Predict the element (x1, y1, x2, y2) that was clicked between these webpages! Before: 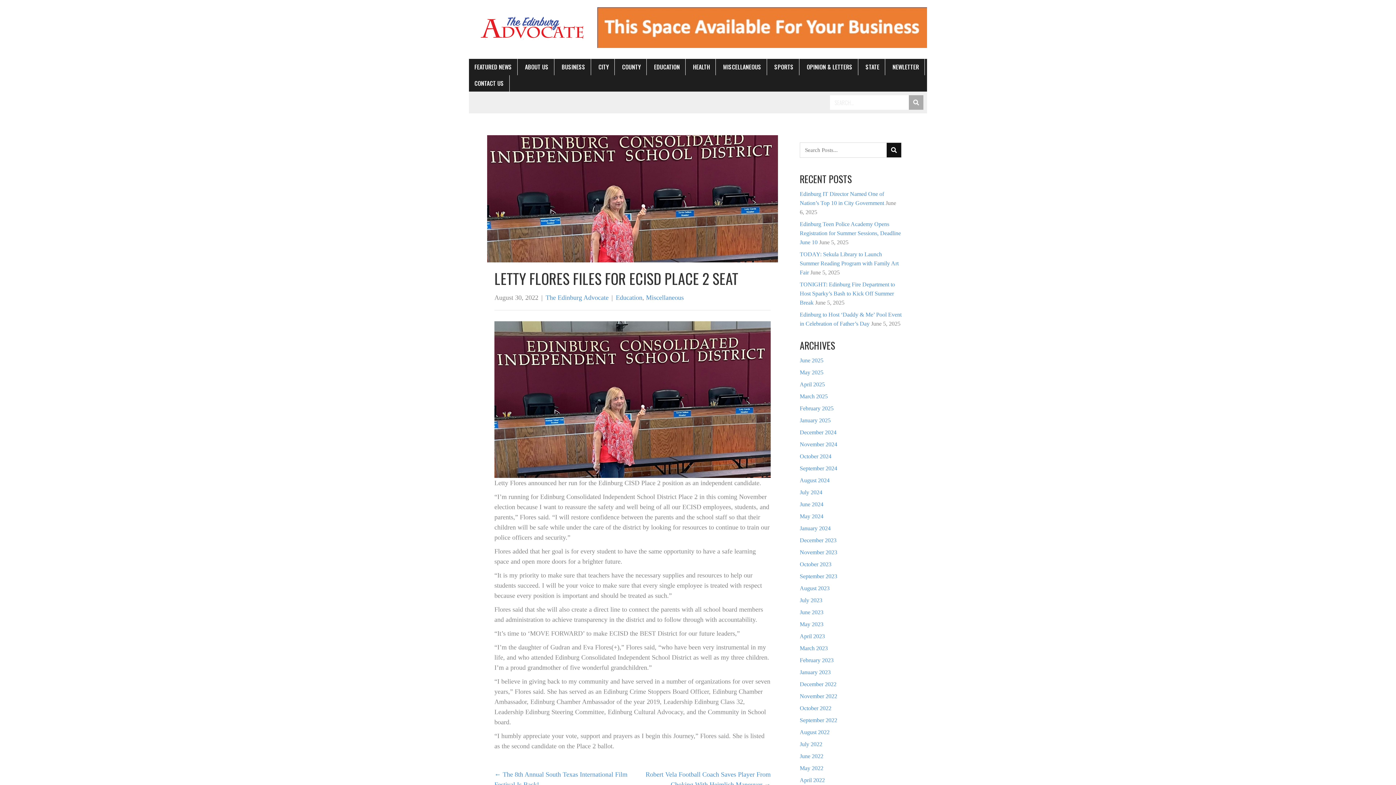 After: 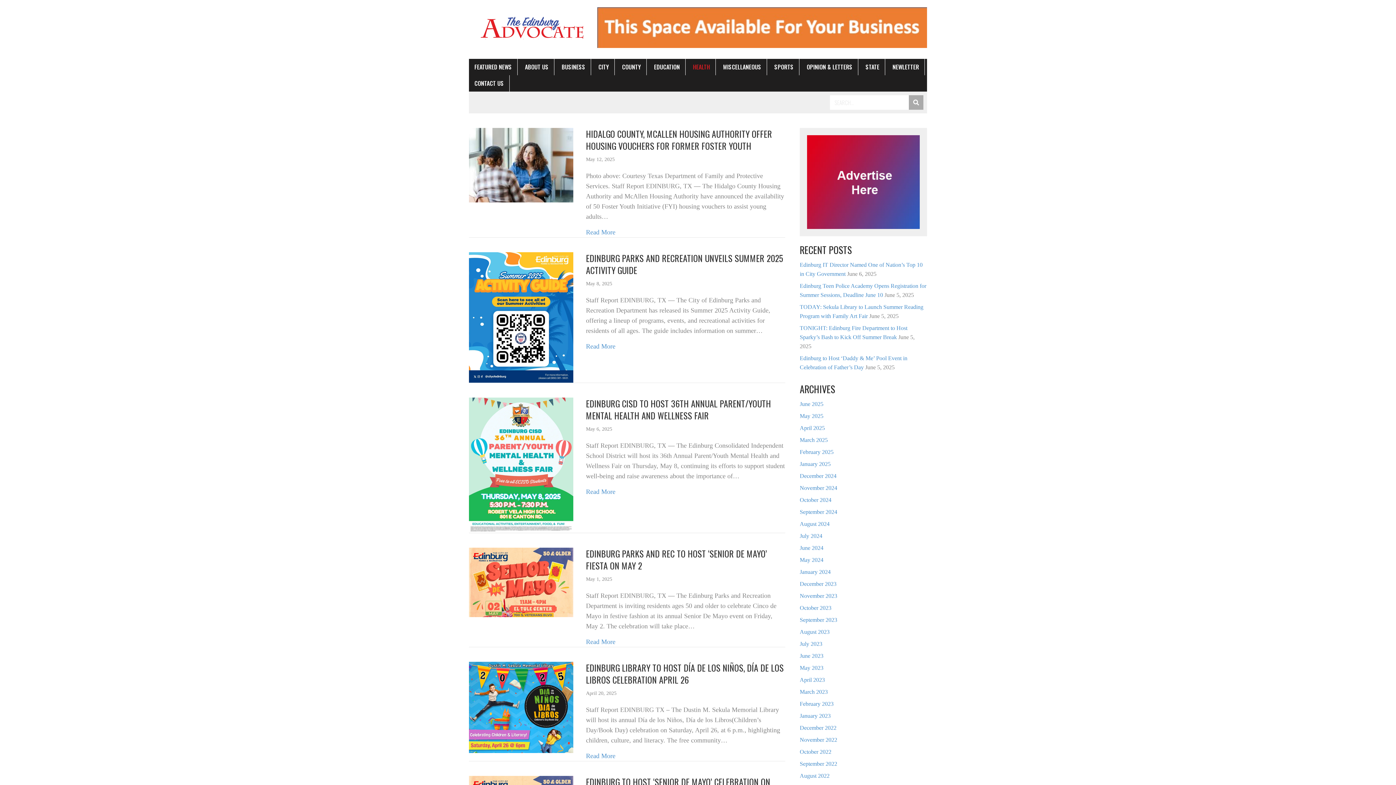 Action: label: HEALTH bbox: (687, 58, 716, 75)